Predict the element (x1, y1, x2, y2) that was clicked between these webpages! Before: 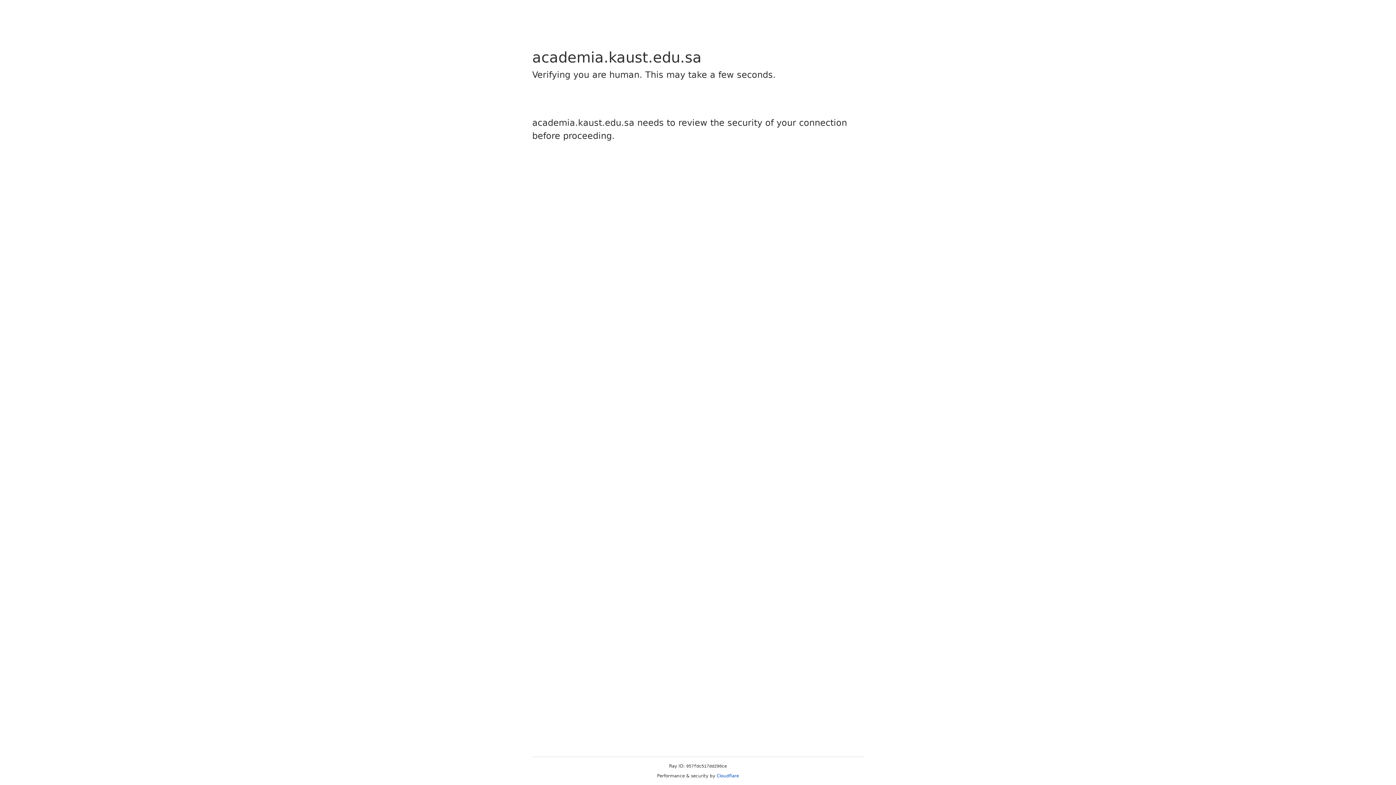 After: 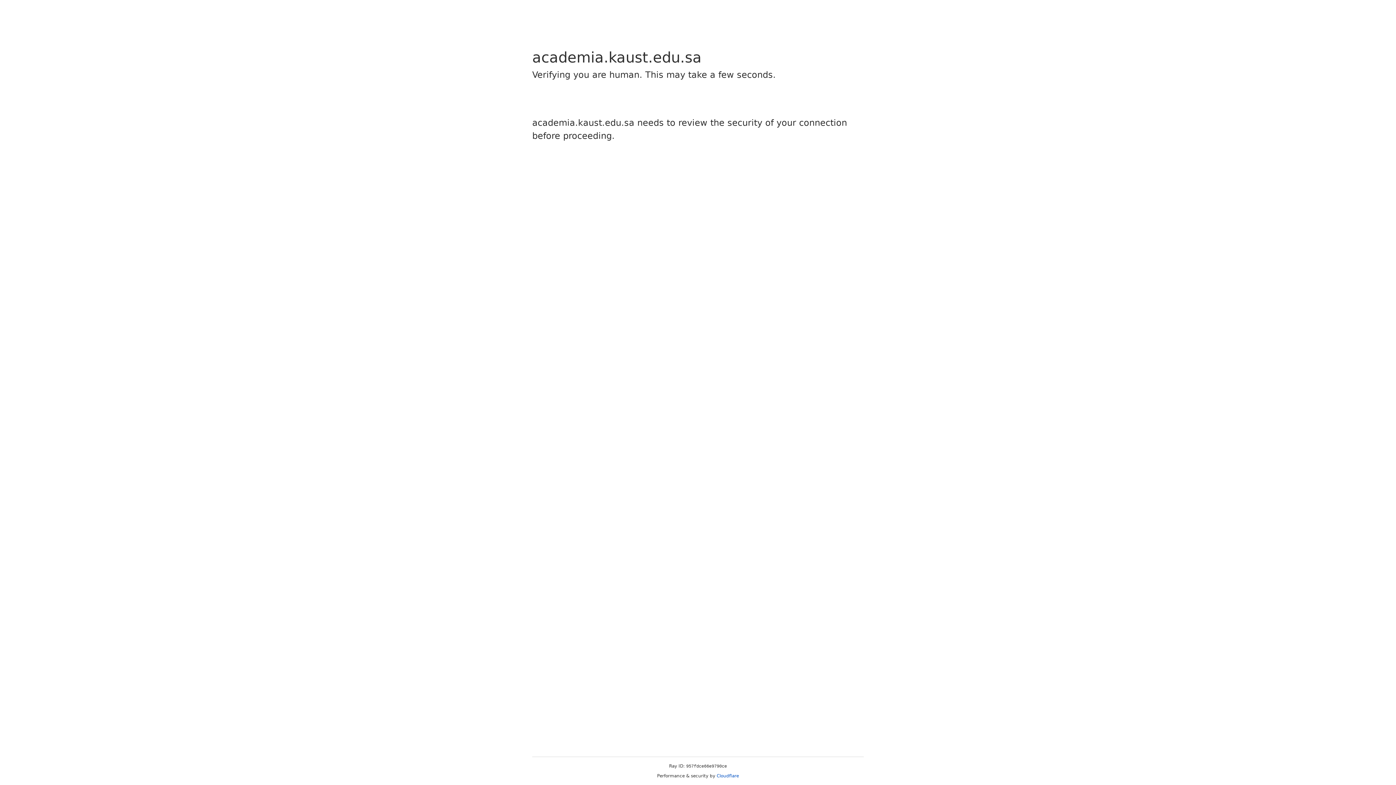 Action: bbox: (716, 773, 739, 778) label: Cloudflare